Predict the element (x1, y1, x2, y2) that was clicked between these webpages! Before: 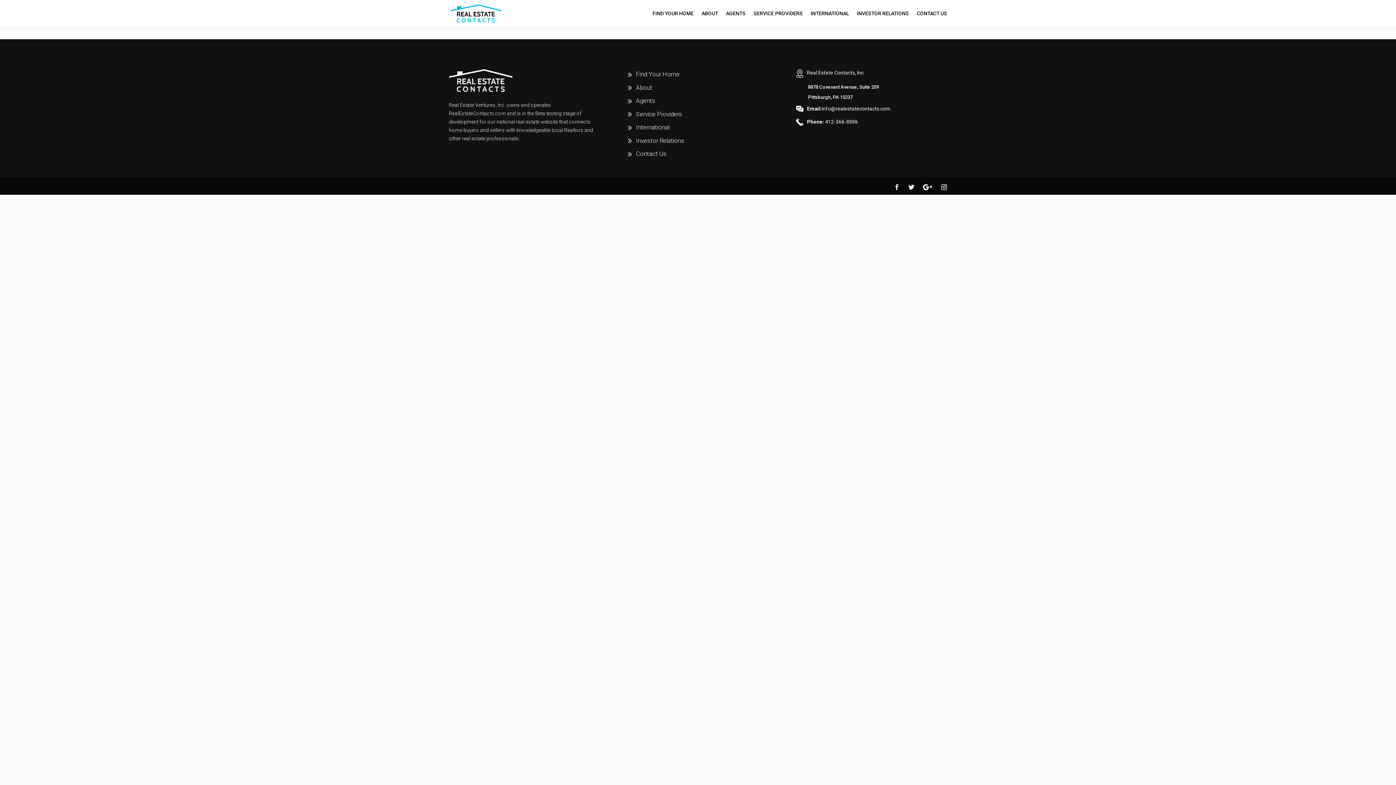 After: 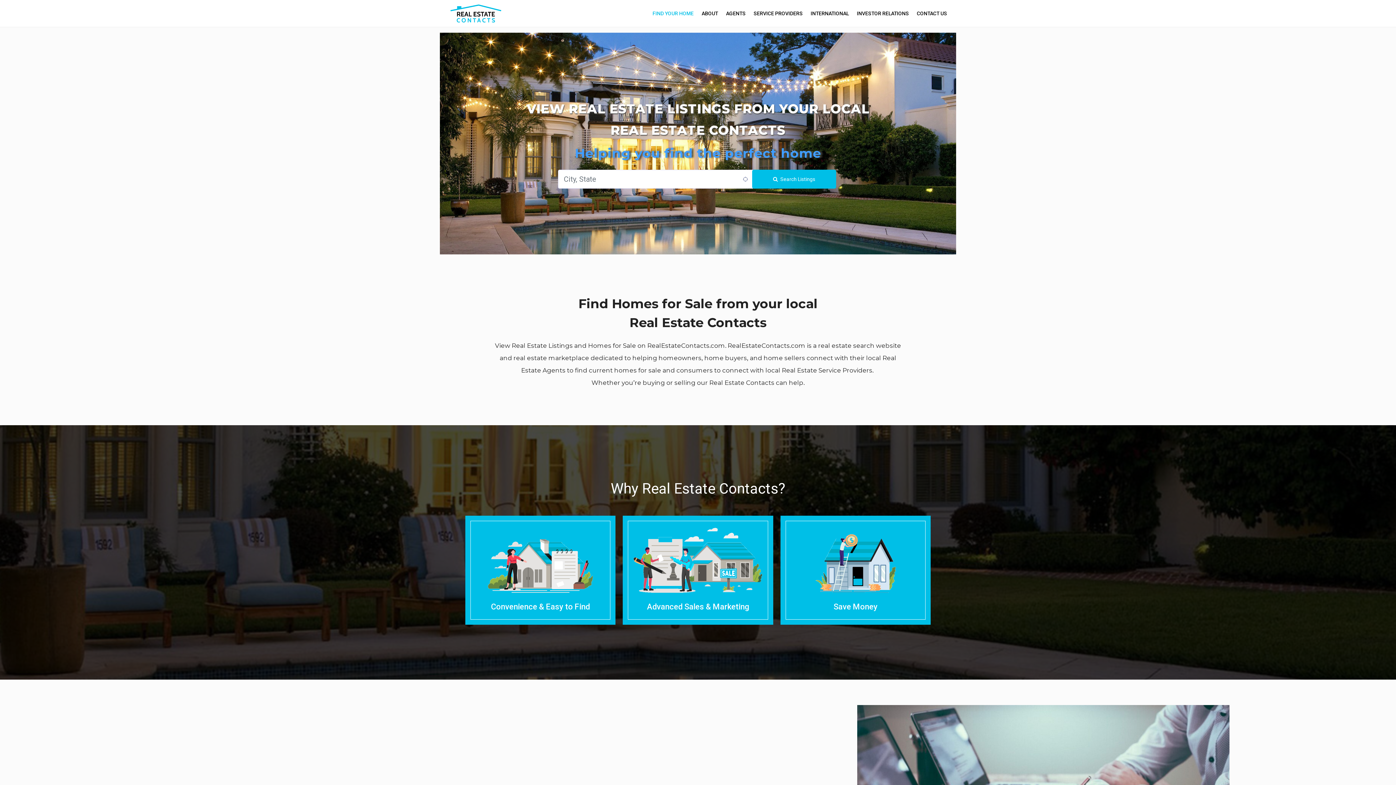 Action: bbox: (449, 87, 512, 92)